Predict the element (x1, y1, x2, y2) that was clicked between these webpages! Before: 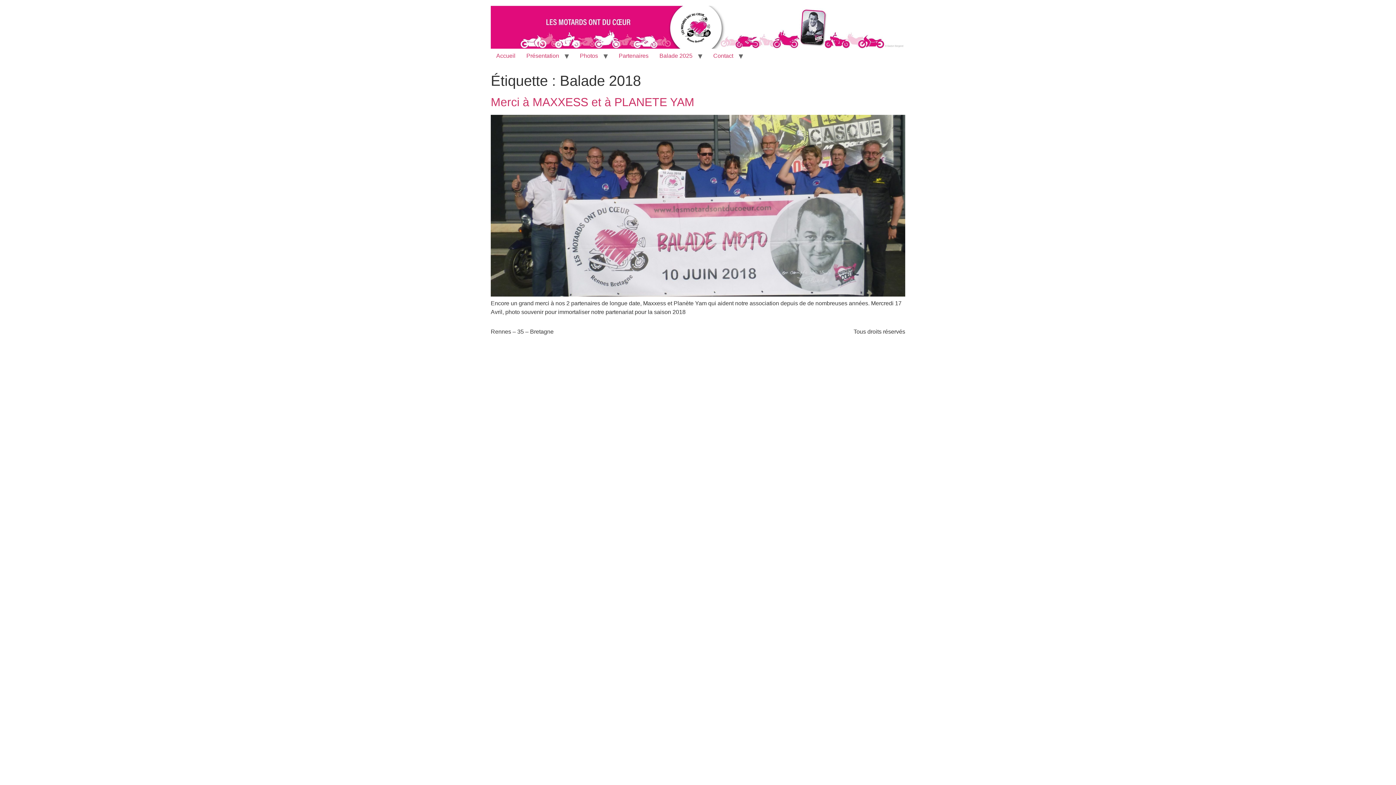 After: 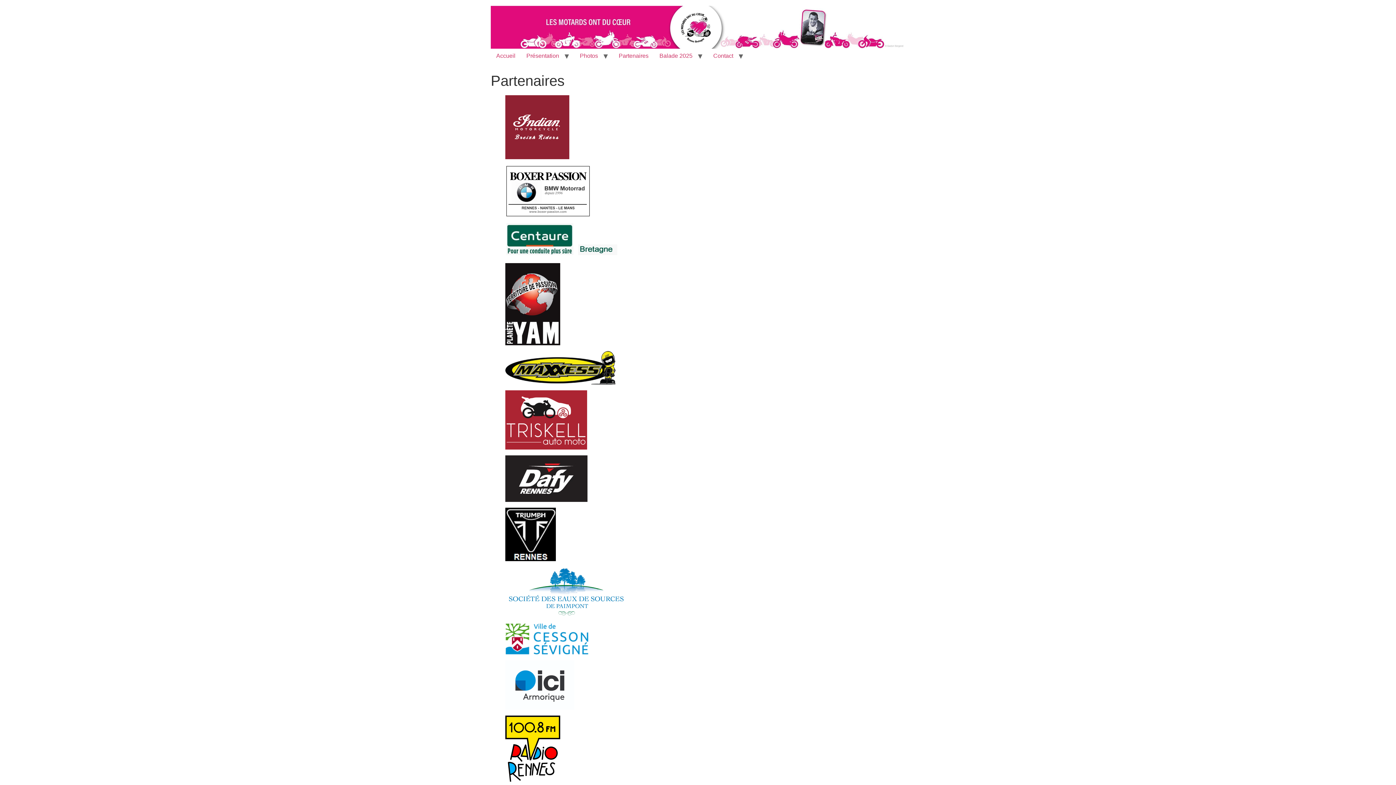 Action: label: Partenaires bbox: (613, 48, 654, 63)